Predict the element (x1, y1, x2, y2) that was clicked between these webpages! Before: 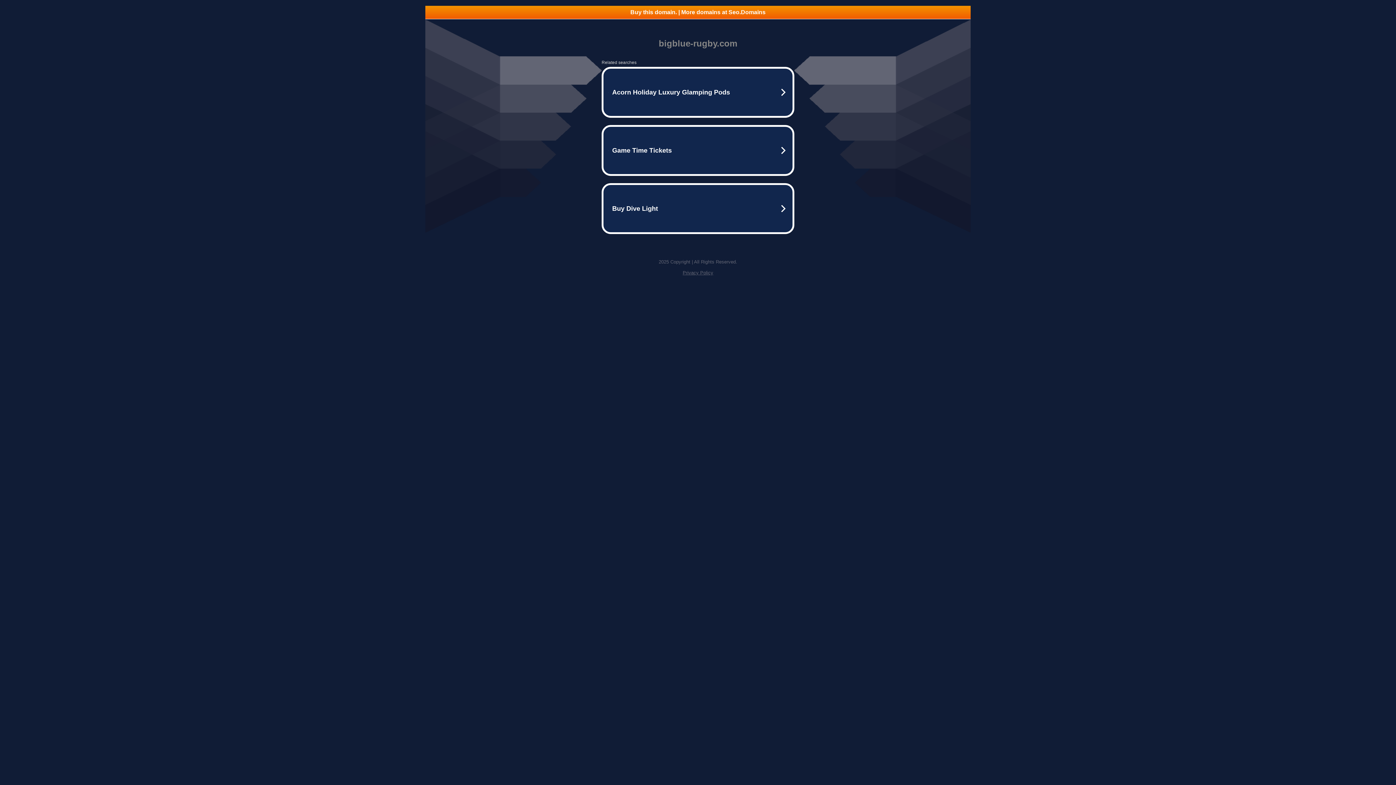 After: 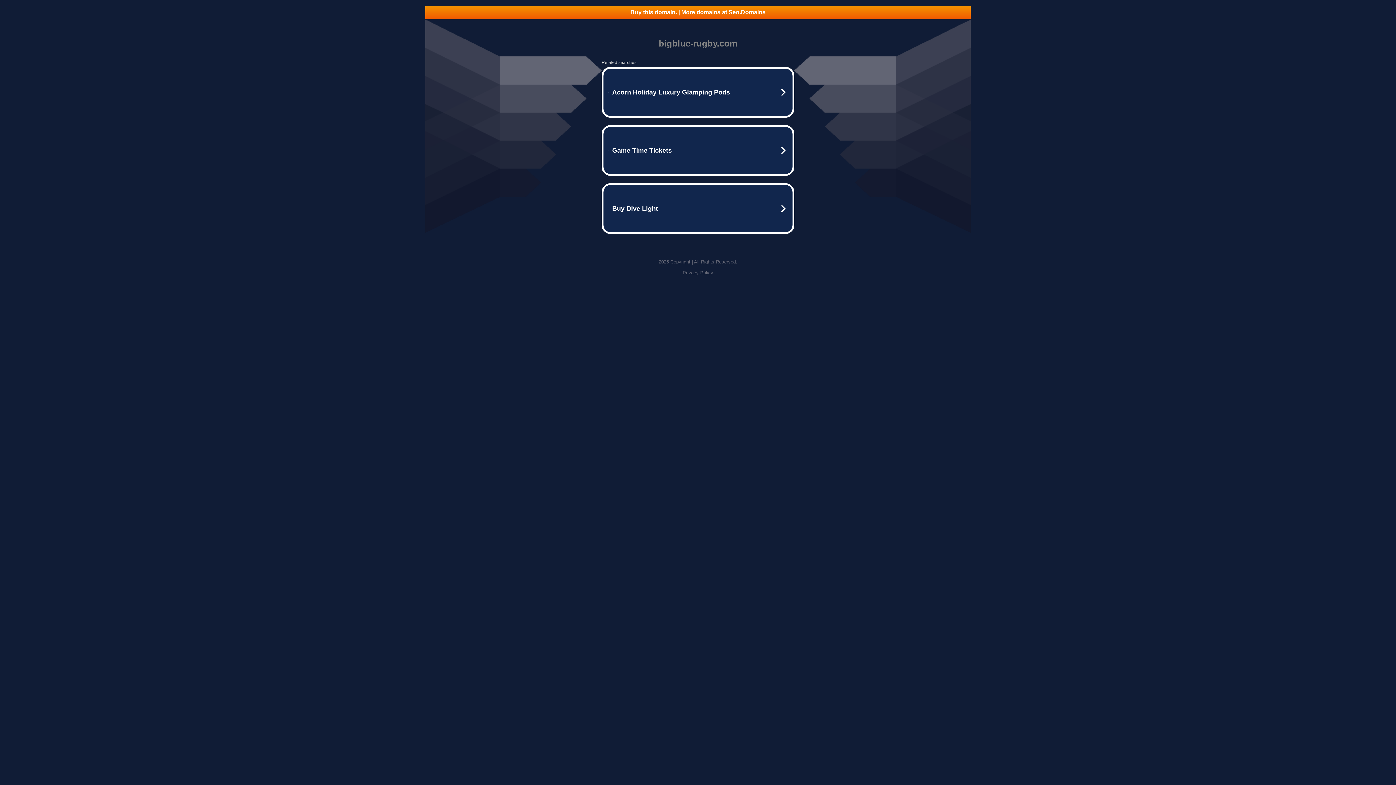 Action: bbox: (425, 5, 970, 18) label: Buy this domain. | More domains at Seo.Domains